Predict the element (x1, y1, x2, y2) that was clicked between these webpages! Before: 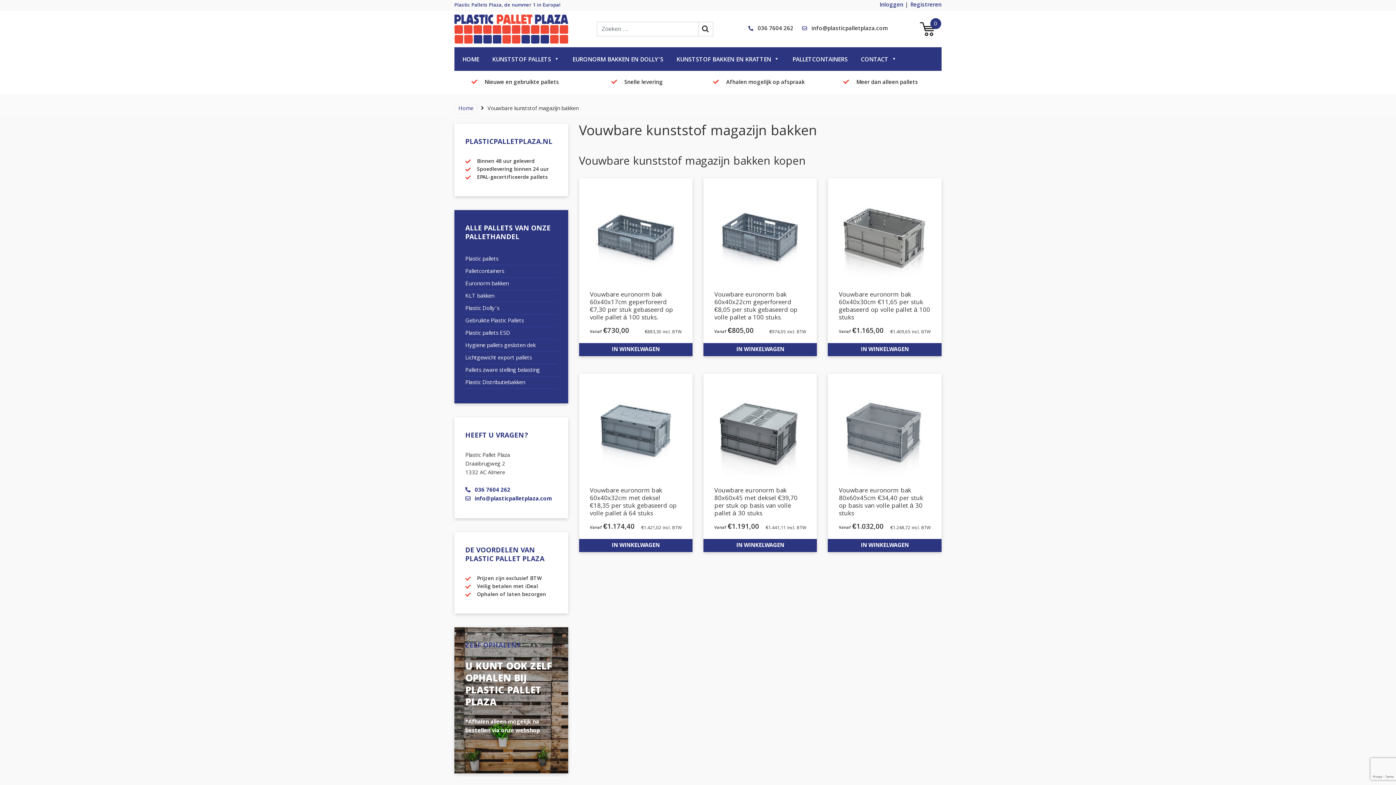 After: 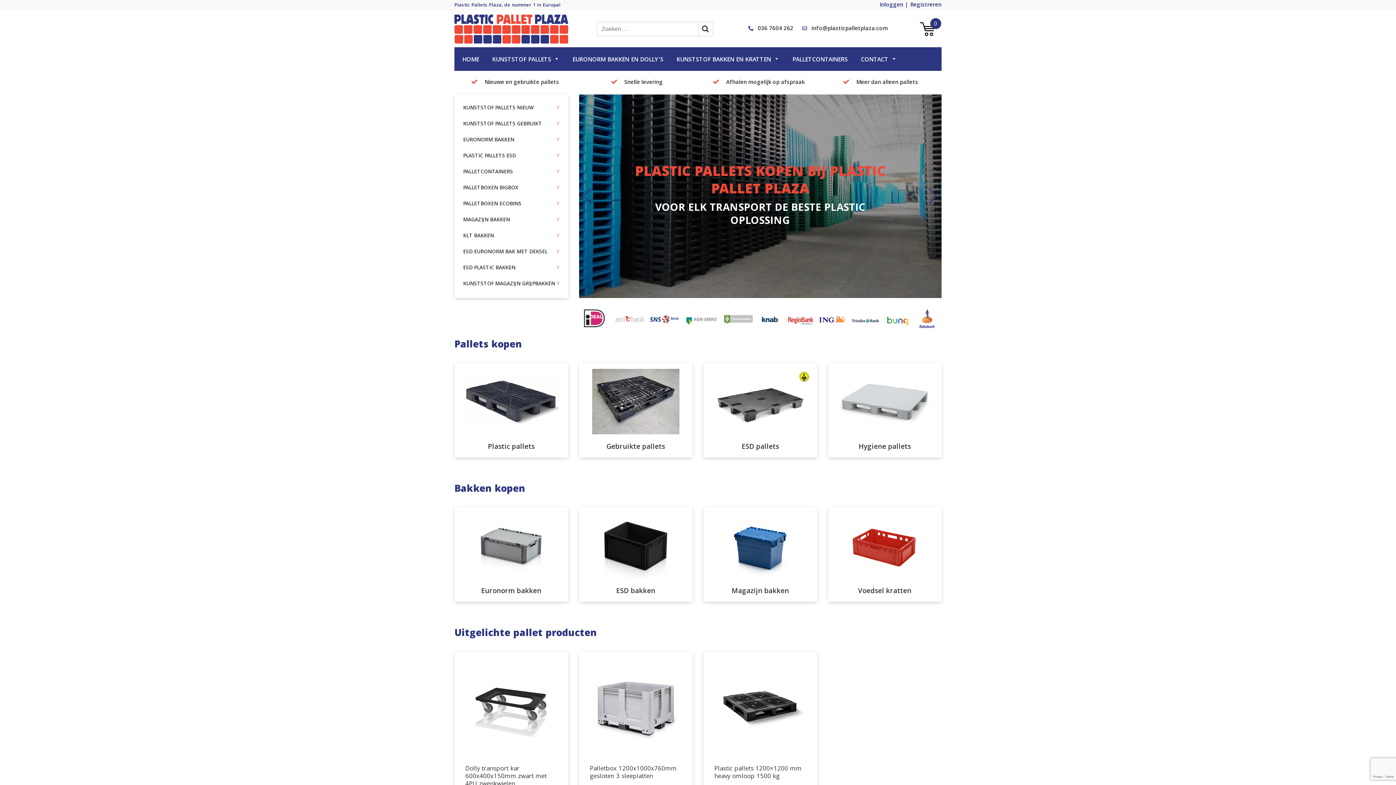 Action: label: HOME bbox: (456, 47, 485, 70)